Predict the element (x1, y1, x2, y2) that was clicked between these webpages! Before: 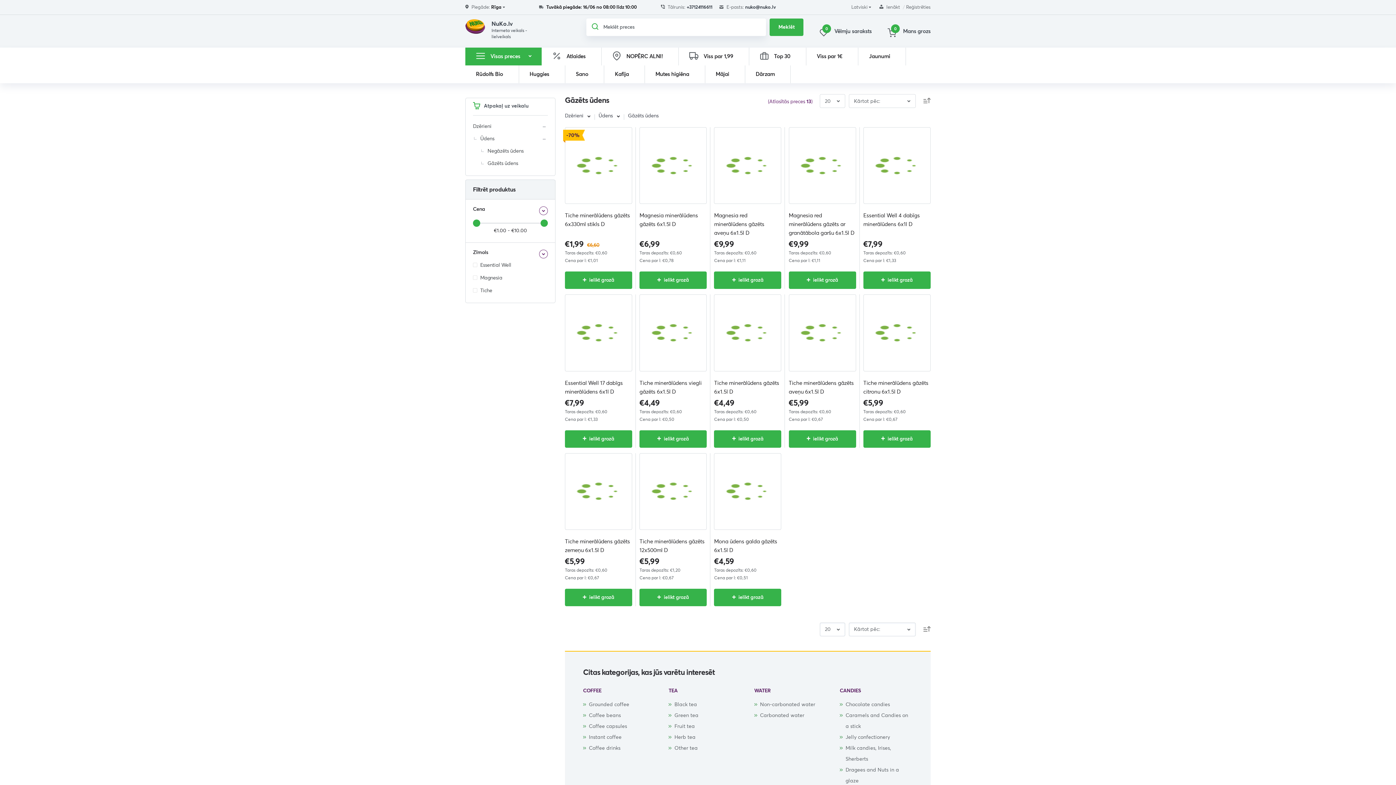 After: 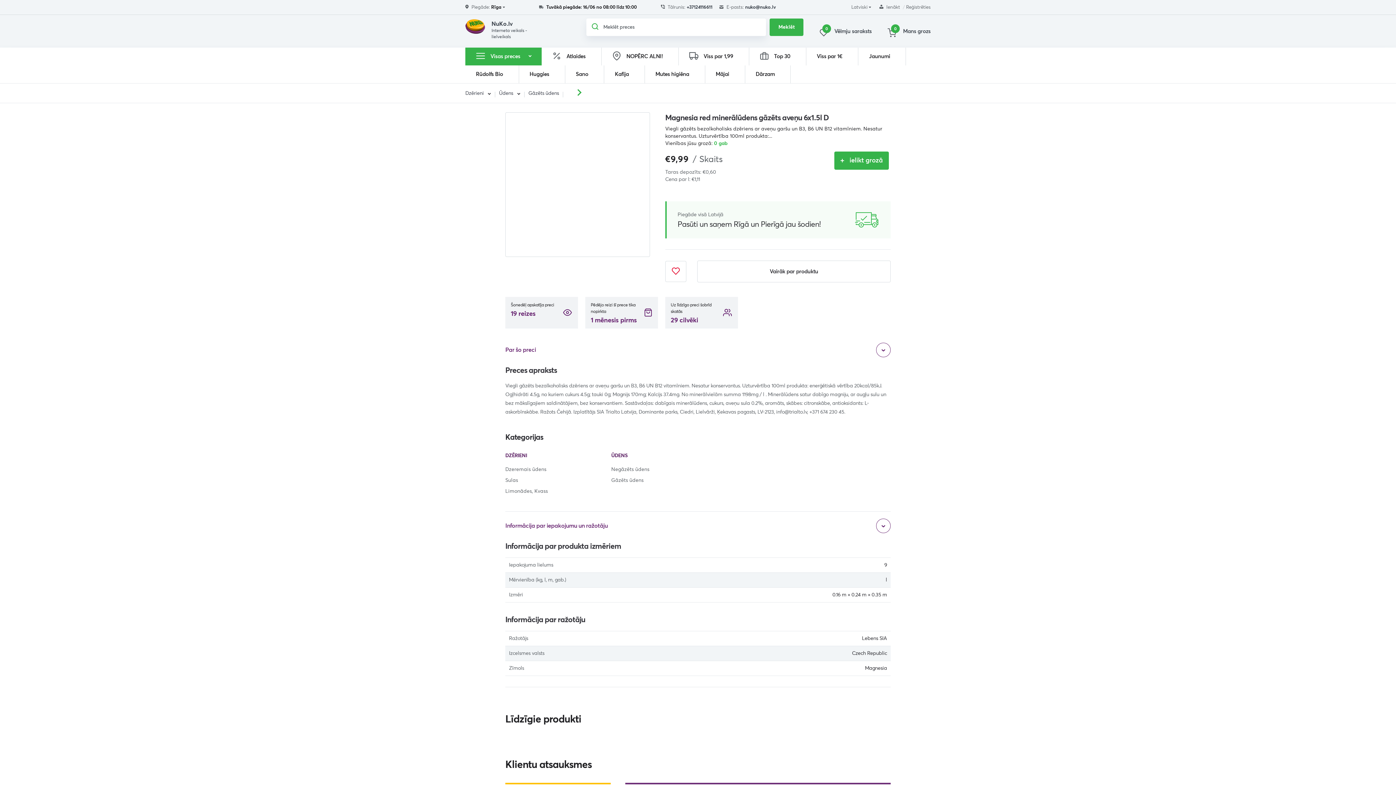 Action: bbox: (714, 127, 781, 205)